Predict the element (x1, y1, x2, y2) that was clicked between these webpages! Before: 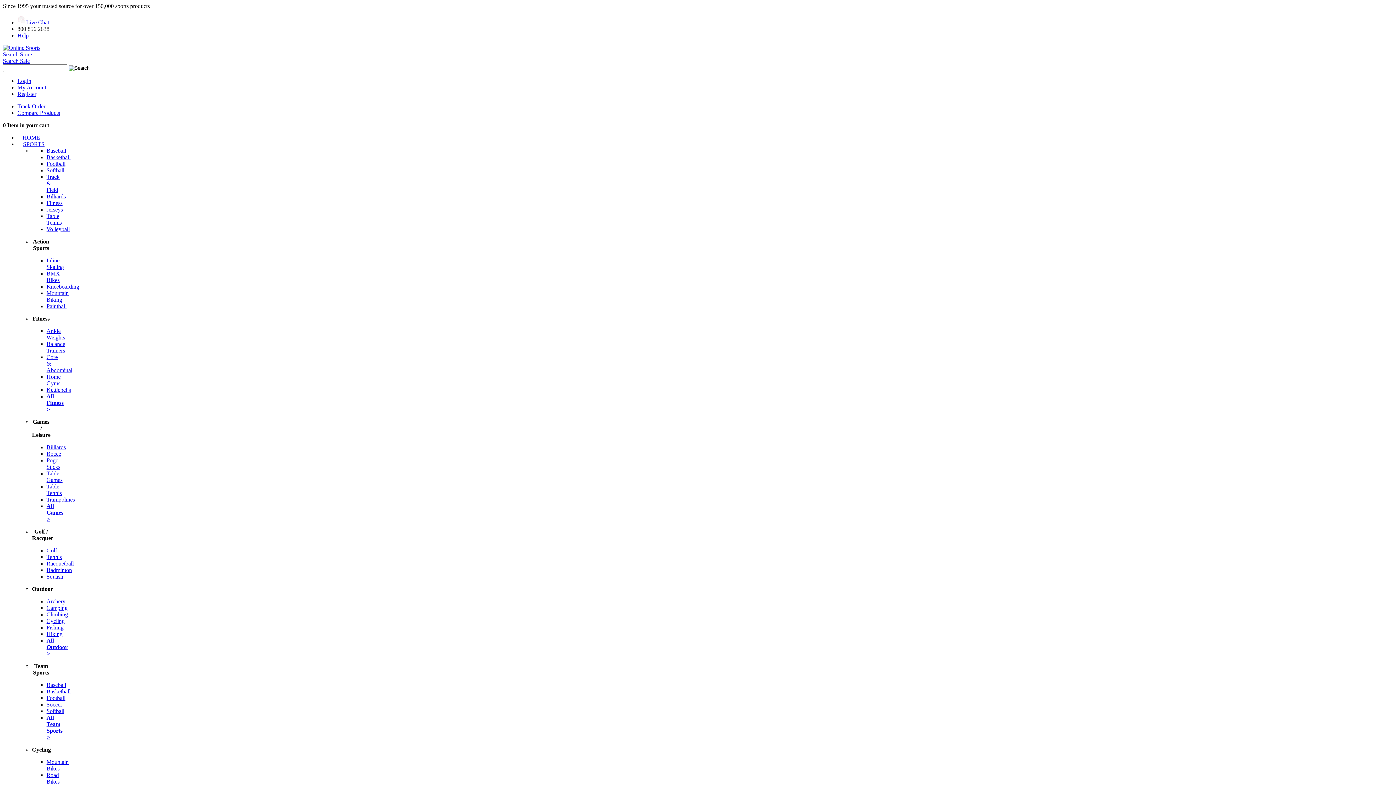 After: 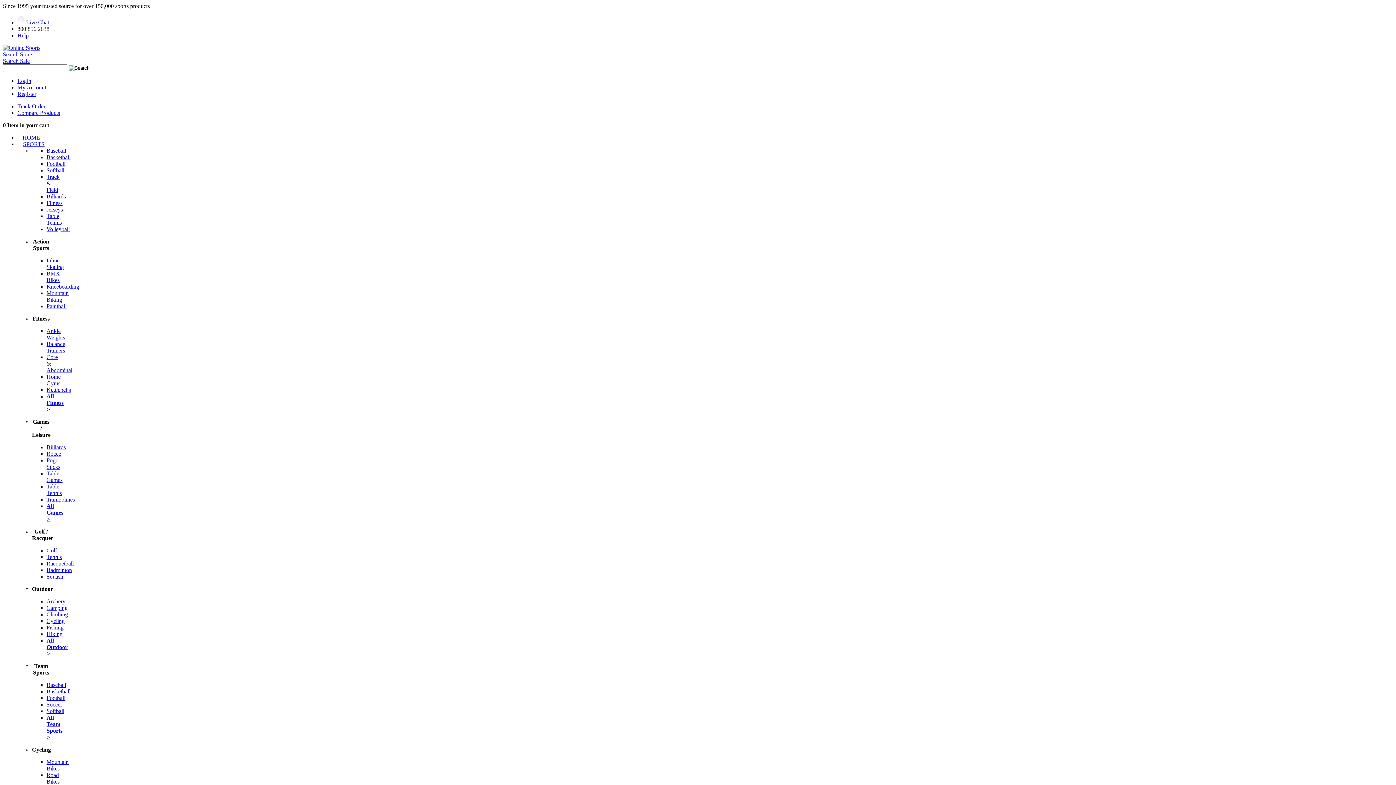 Action: bbox: (46, 573, 63, 580) label: Squash